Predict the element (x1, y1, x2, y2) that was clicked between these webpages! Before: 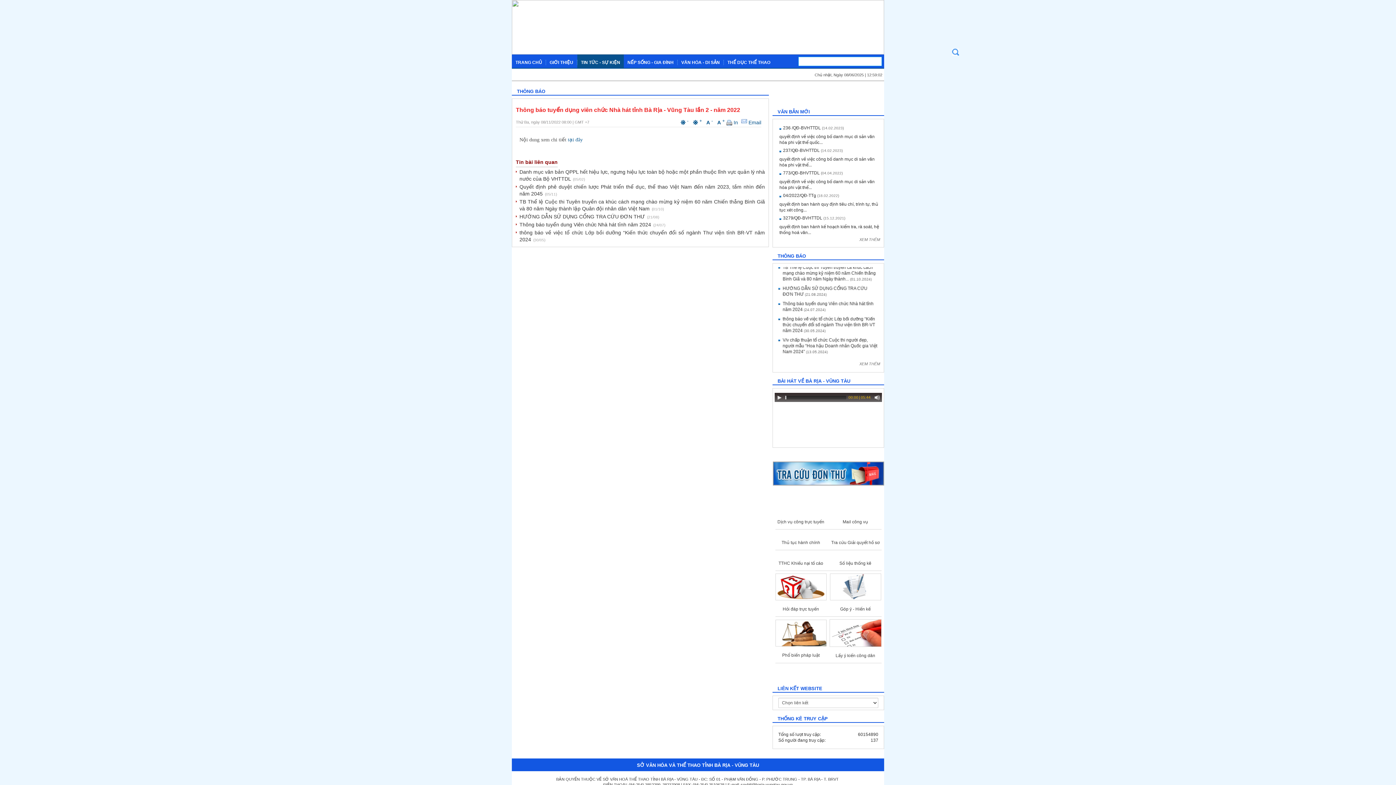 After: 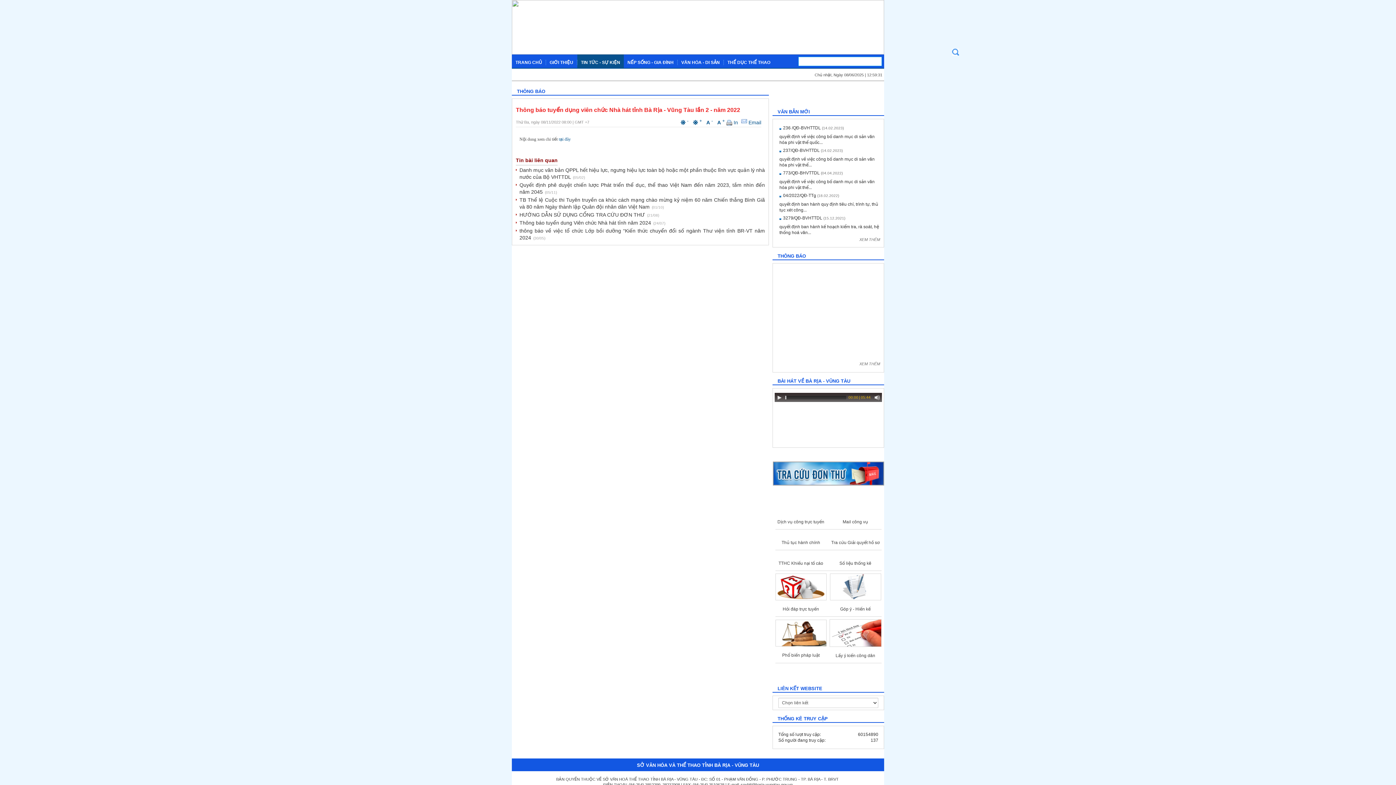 Action: bbox: (706, 119, 714, 125) label: A - 